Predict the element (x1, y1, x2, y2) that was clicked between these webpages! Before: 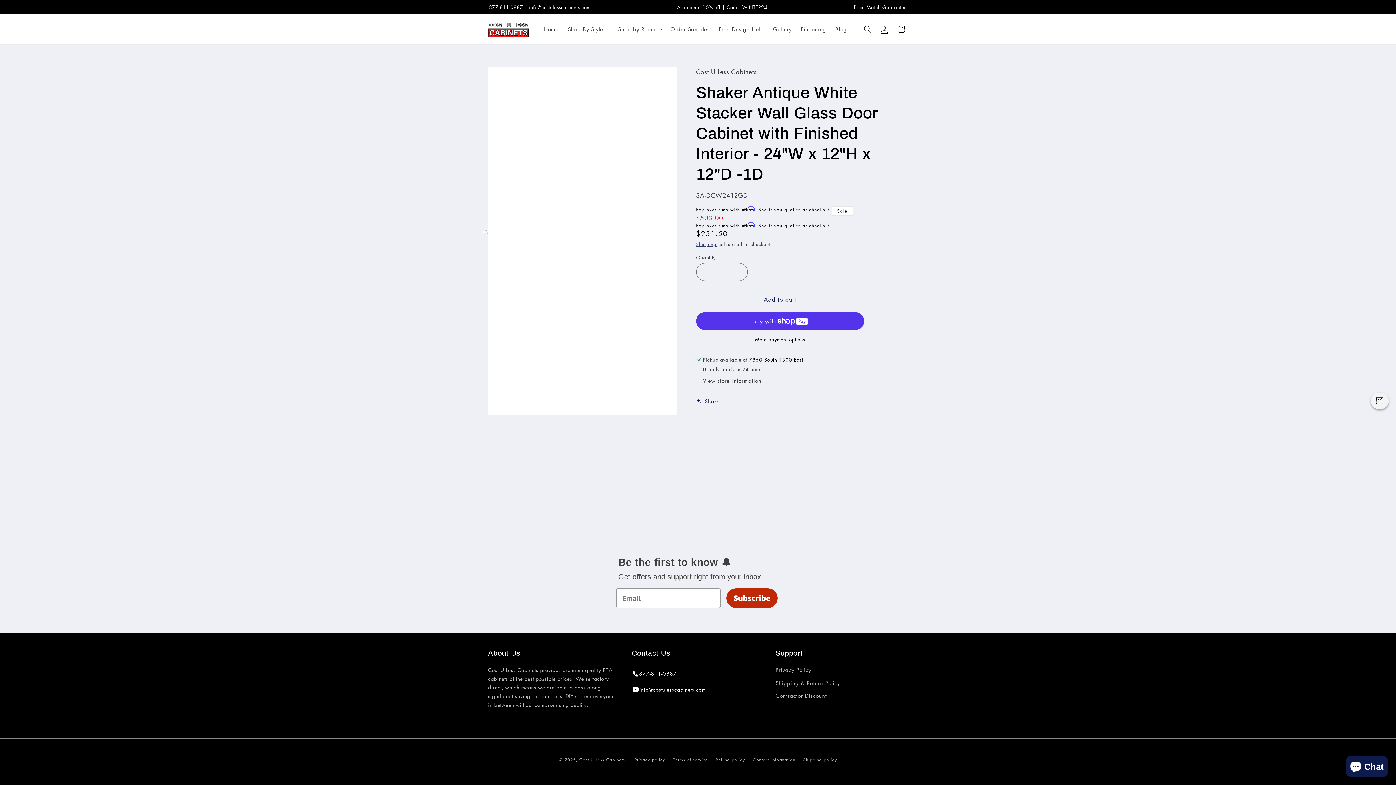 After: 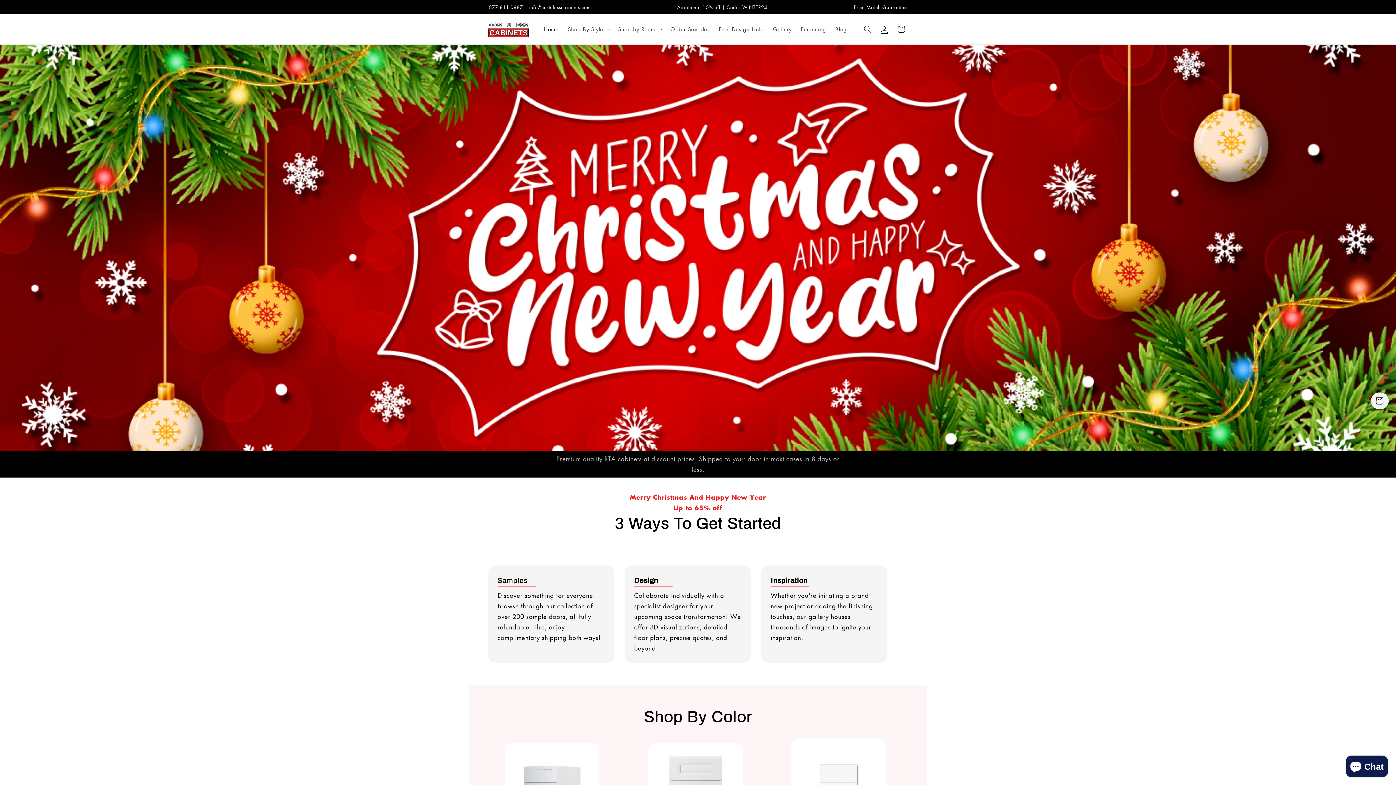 Action: bbox: (485, 18, 531, 39)